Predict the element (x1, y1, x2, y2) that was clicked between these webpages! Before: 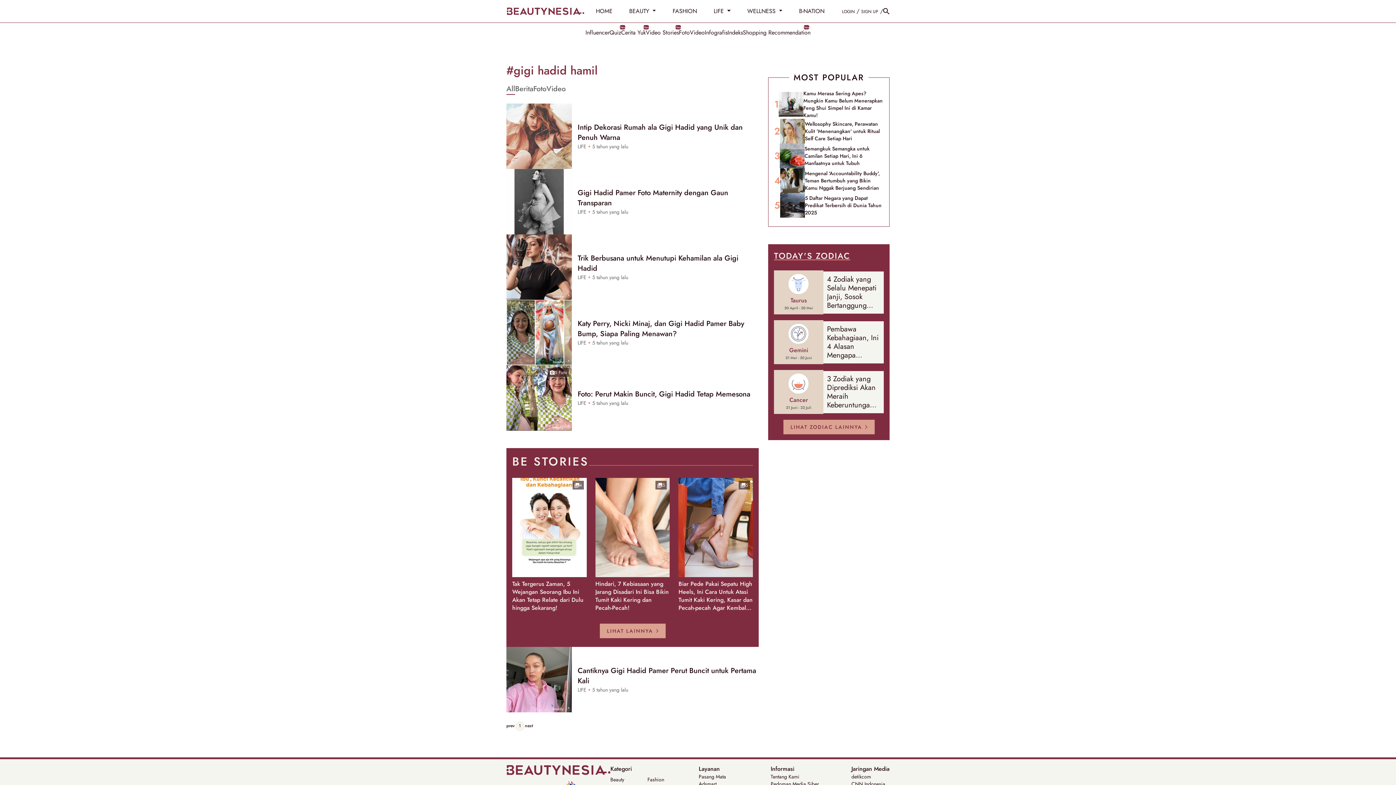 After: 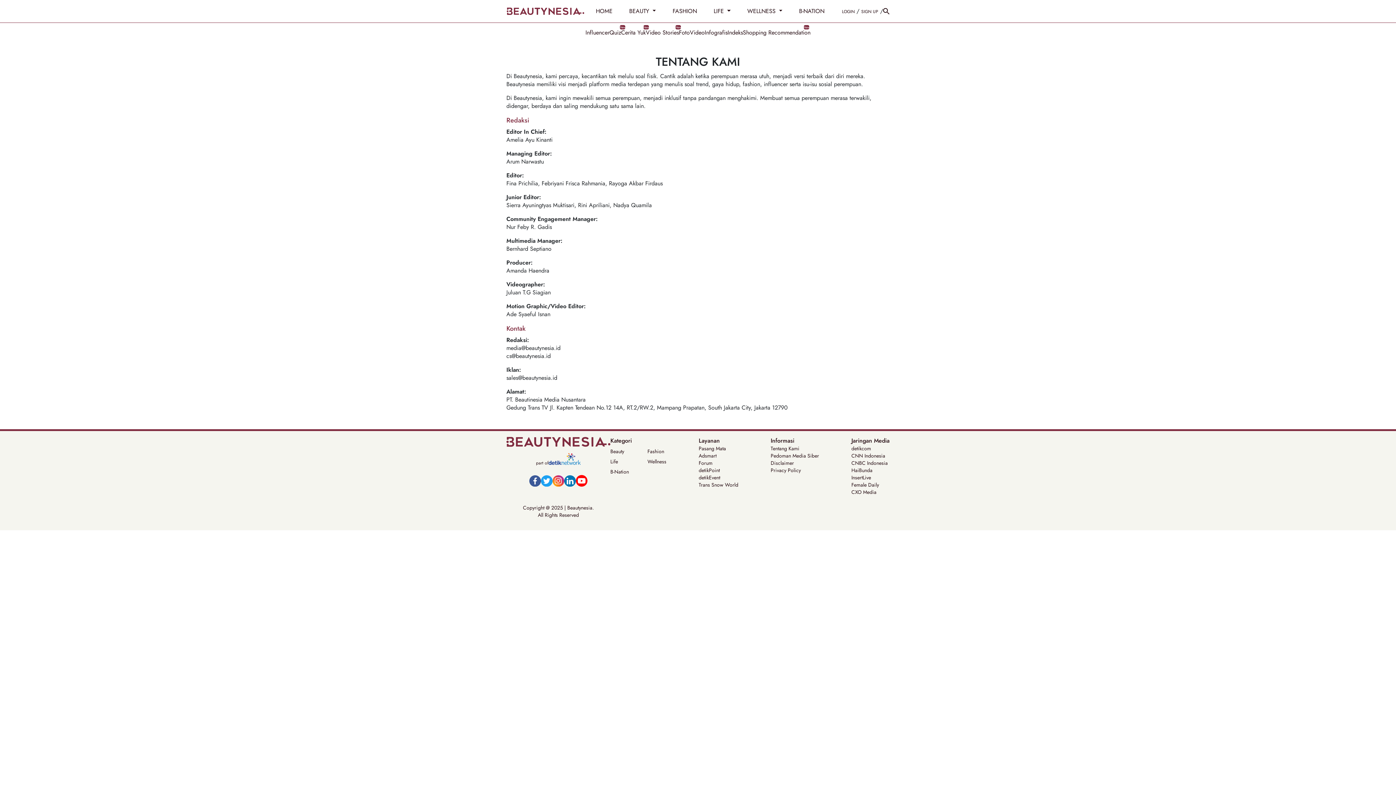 Action: bbox: (770, 773, 819, 780) label: Tentang Kami